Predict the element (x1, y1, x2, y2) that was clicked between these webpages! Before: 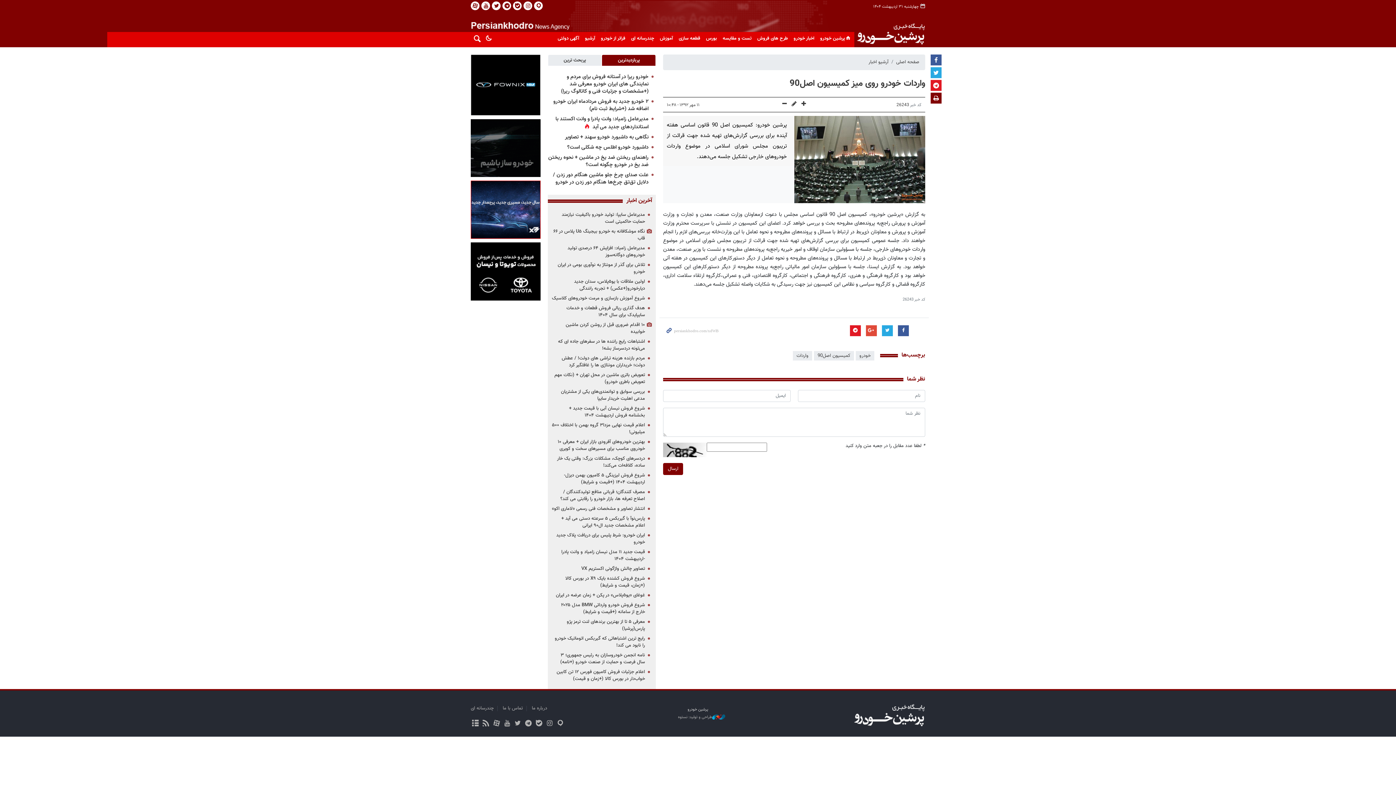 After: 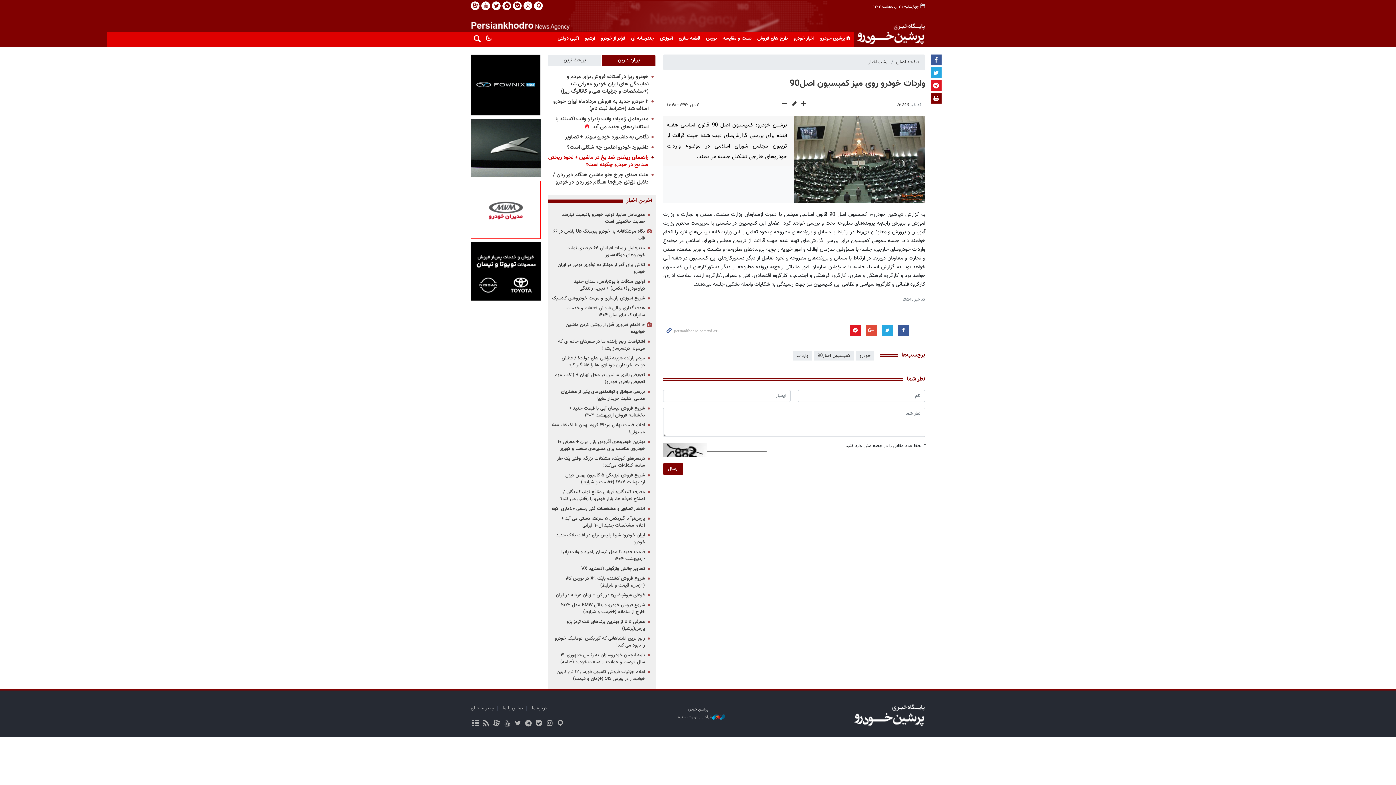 Action: label: راهنمای ریختن ضد یخ در ماشین + نحوه ریختن ضد یخ در خودرو چگونه است؟ bbox: (548, 153, 648, 169)